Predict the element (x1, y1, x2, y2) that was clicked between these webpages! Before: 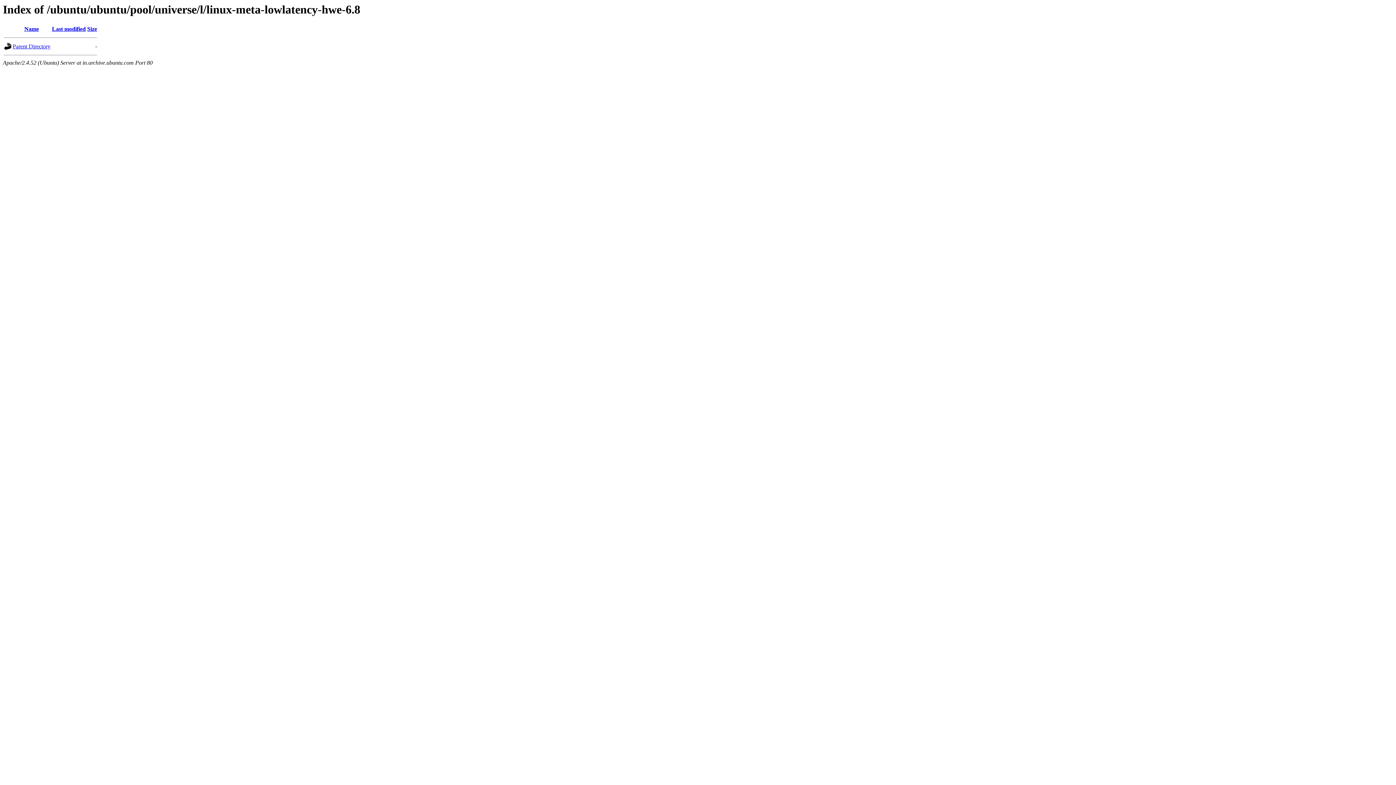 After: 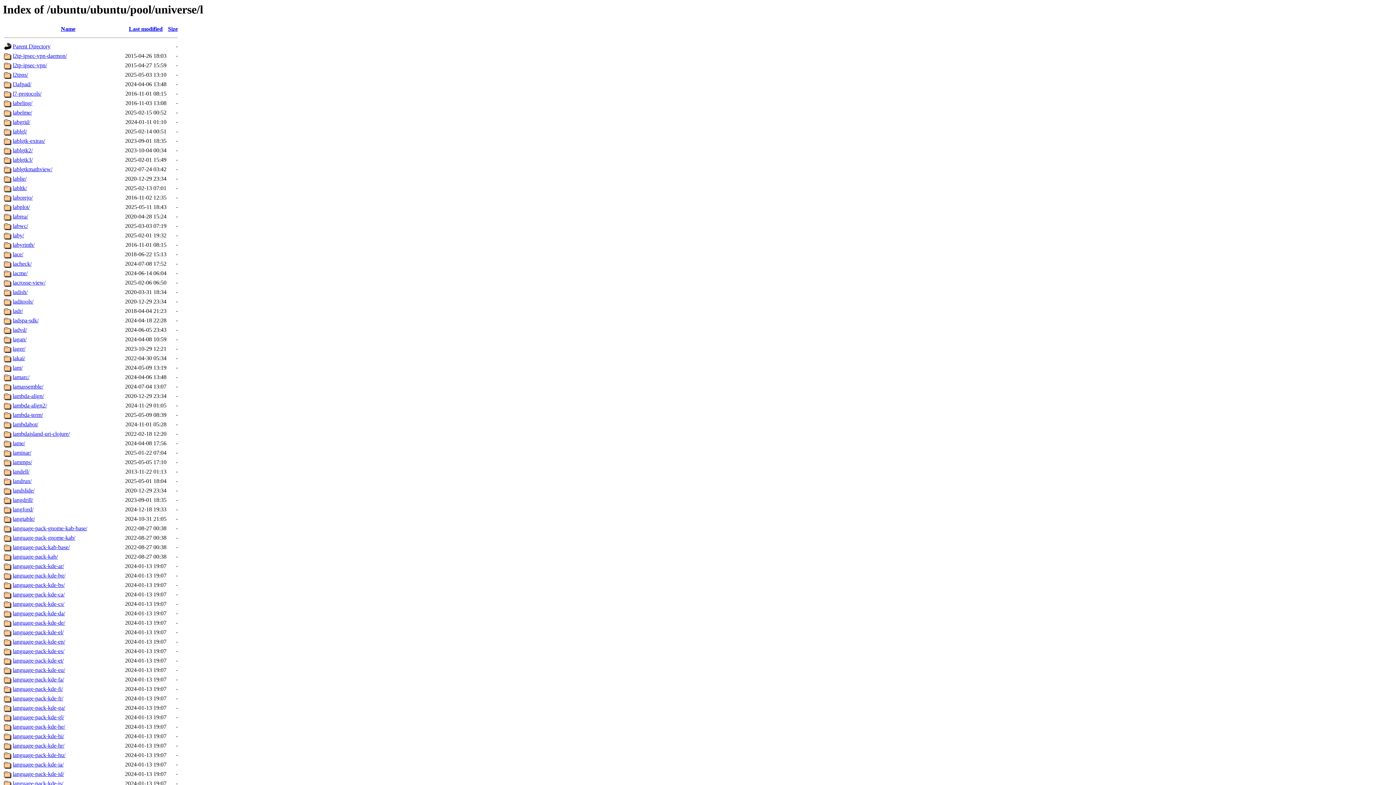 Action: bbox: (12, 43, 50, 49) label: Parent Directory